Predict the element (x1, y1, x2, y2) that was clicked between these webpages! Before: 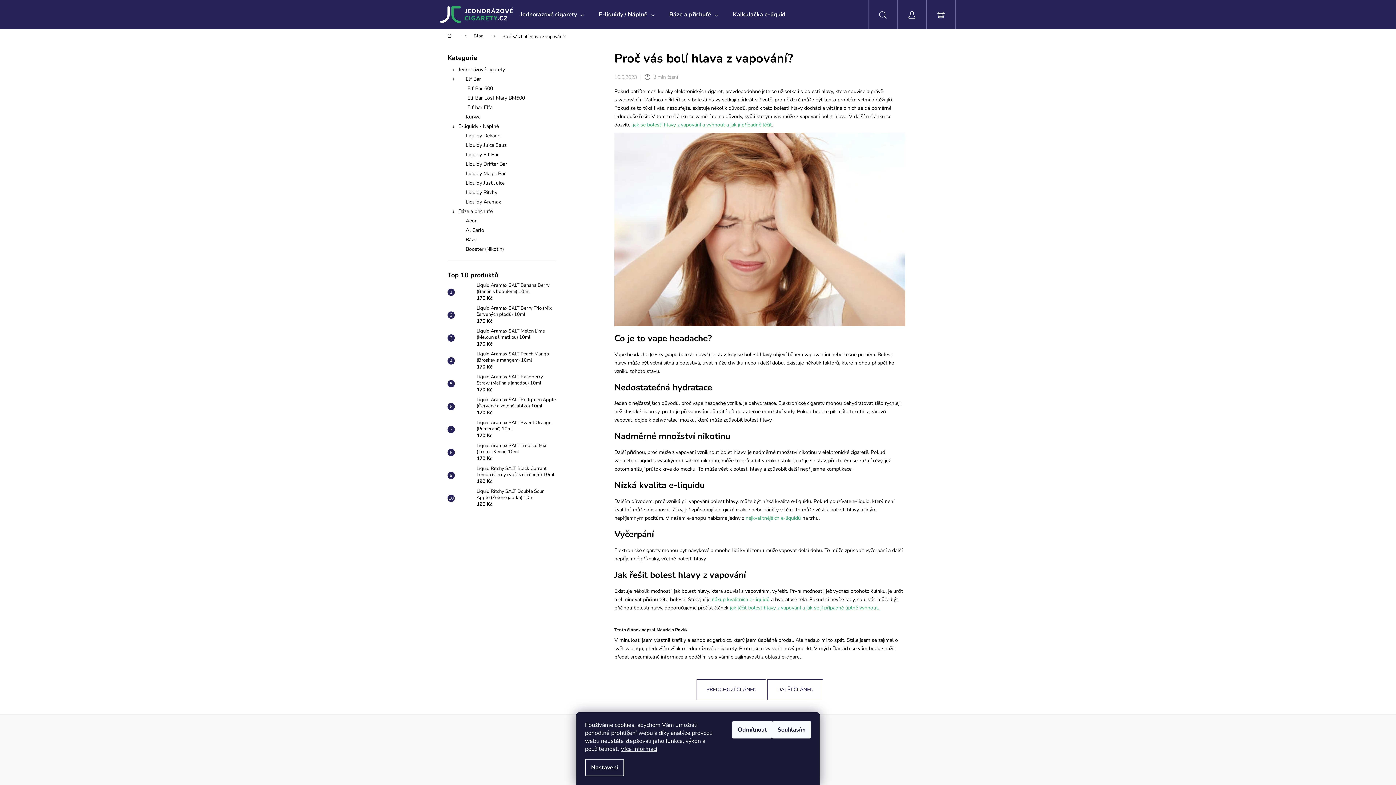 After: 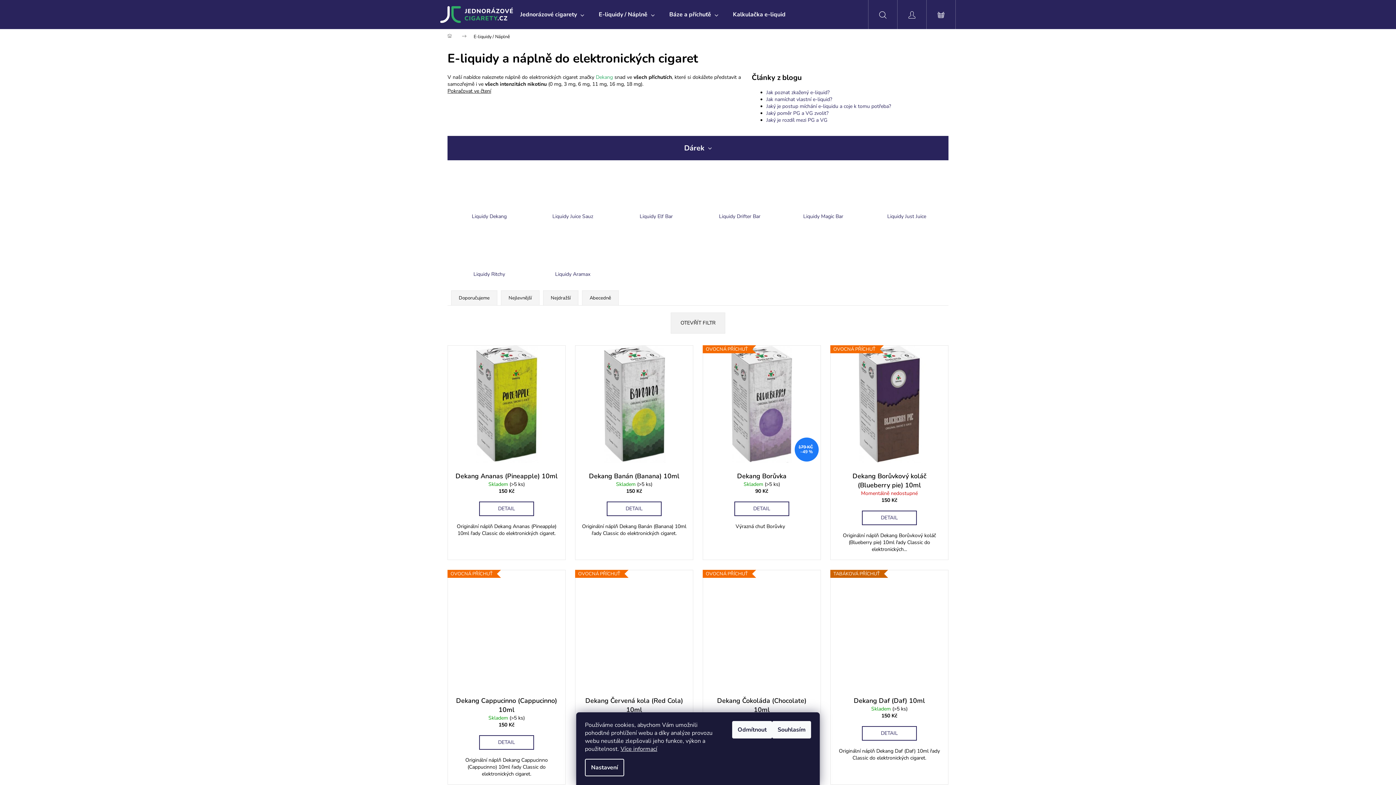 Action: bbox: (712, 596, 769, 603) label: nákup kvalitních e-liquidů